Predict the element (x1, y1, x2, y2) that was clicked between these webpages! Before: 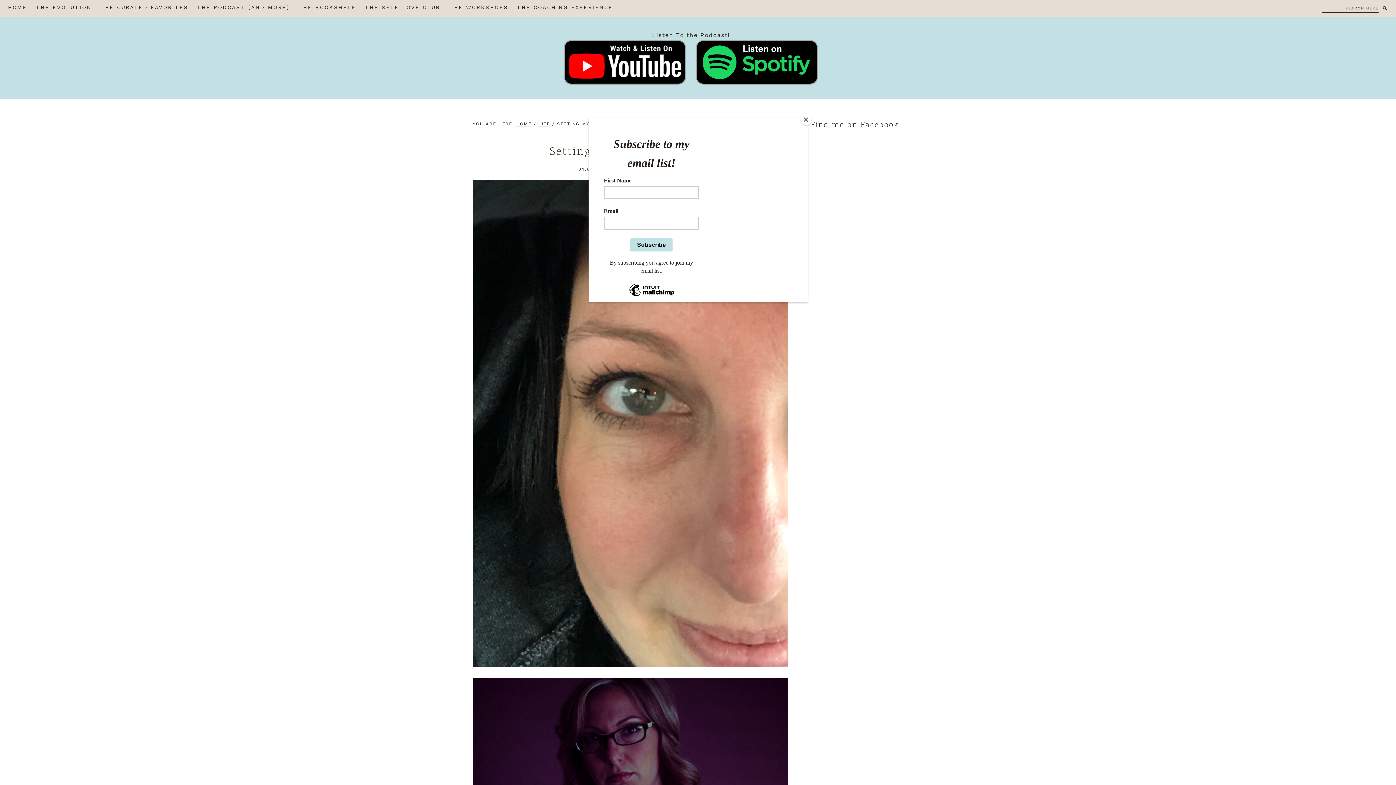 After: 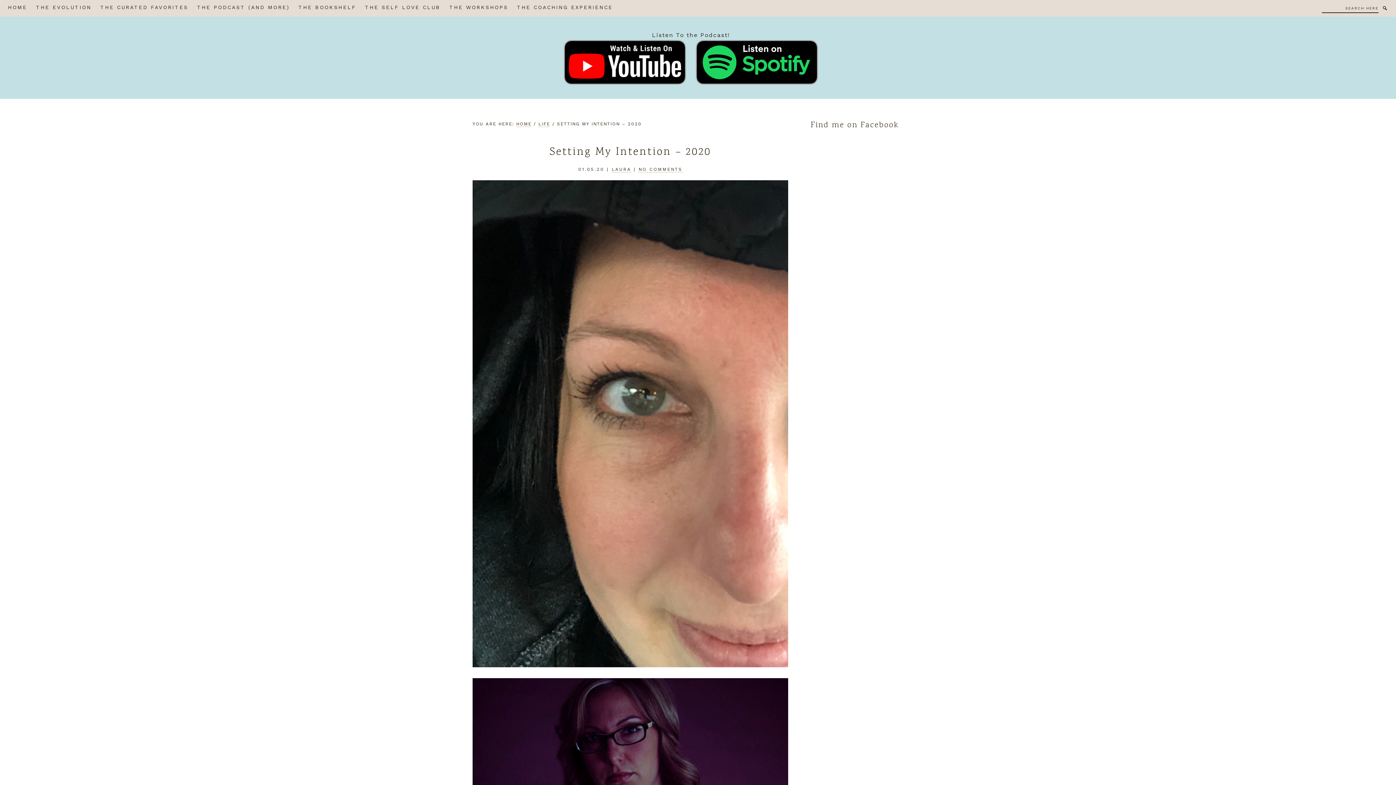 Action: label: Close bbox: (800, 114, 811, 125)